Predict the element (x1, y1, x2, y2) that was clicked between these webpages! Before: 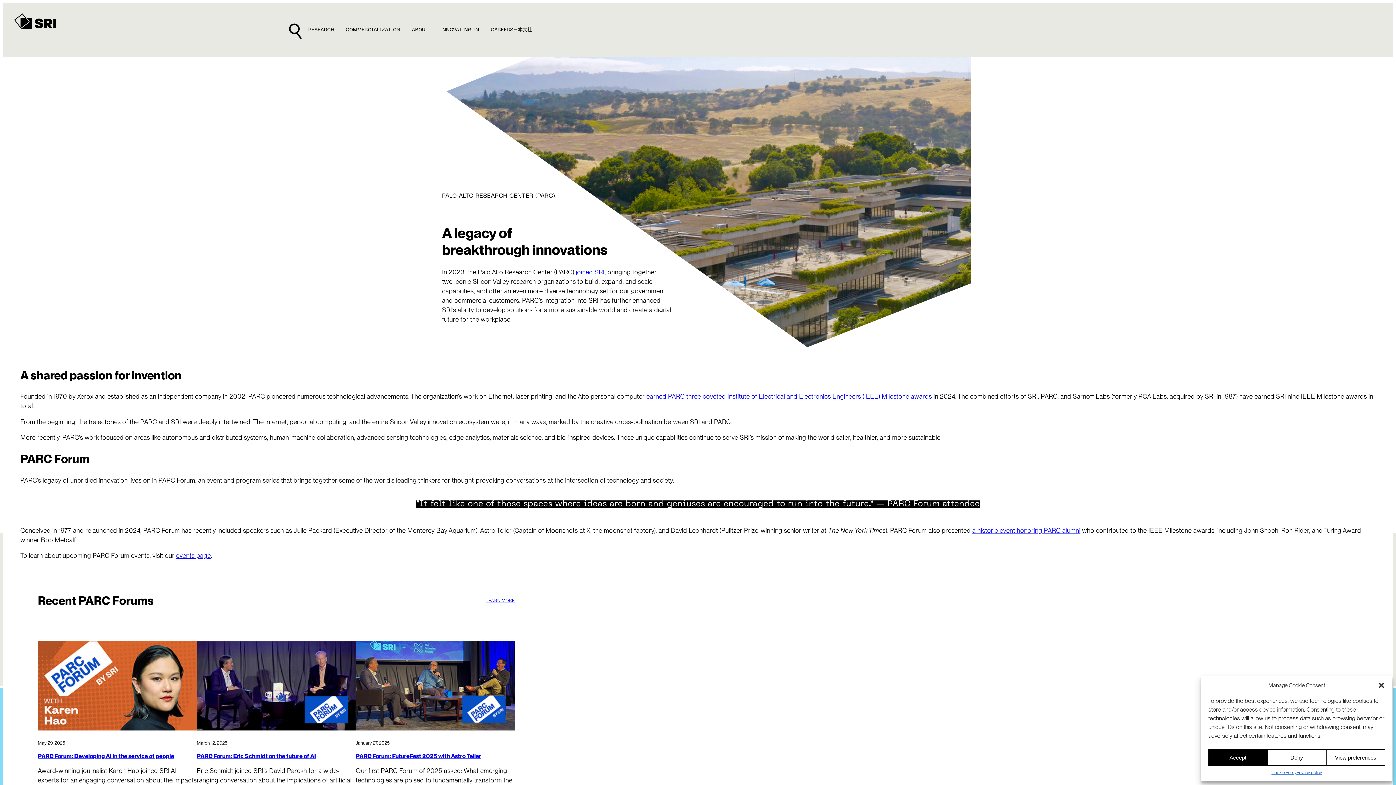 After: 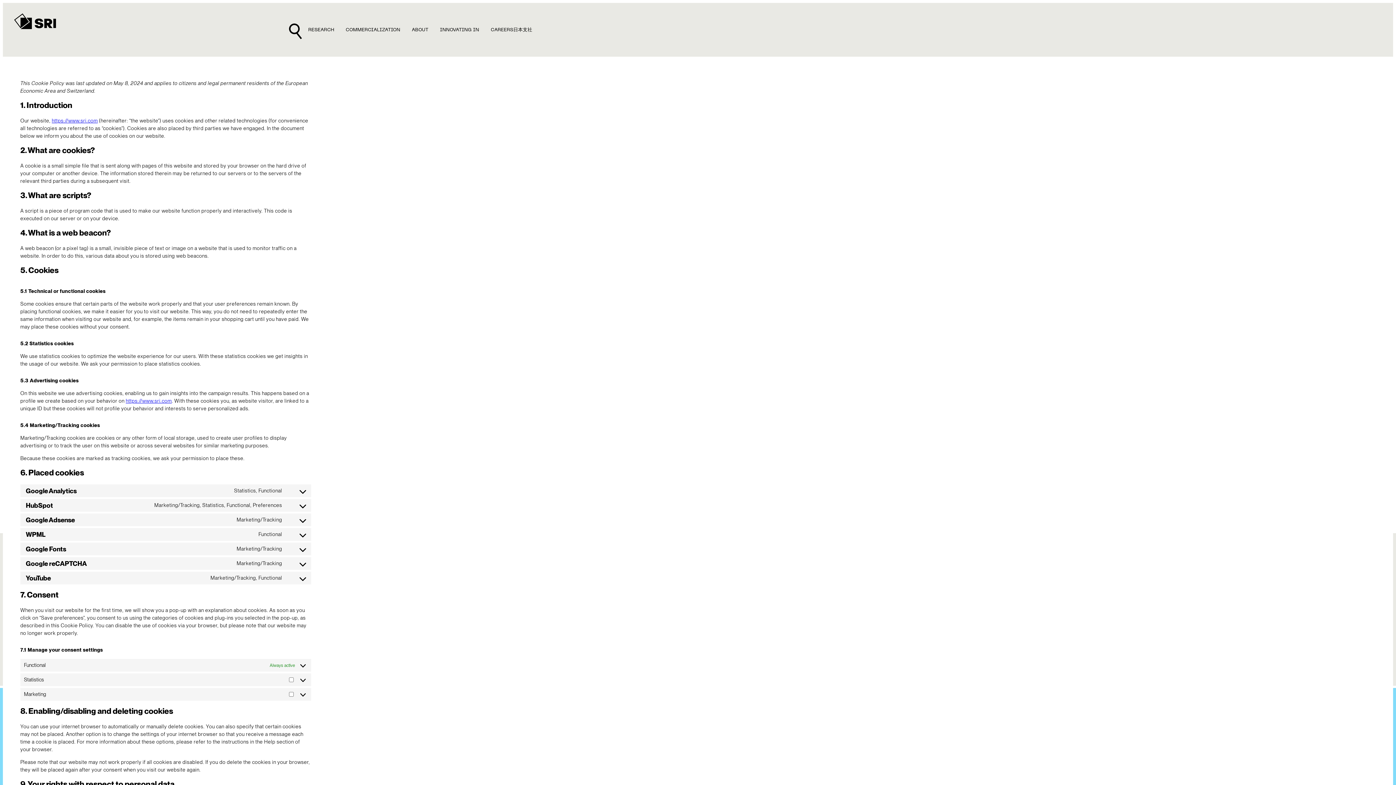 Action: label: Cookie Policy bbox: (1271, 769, 1296, 776)